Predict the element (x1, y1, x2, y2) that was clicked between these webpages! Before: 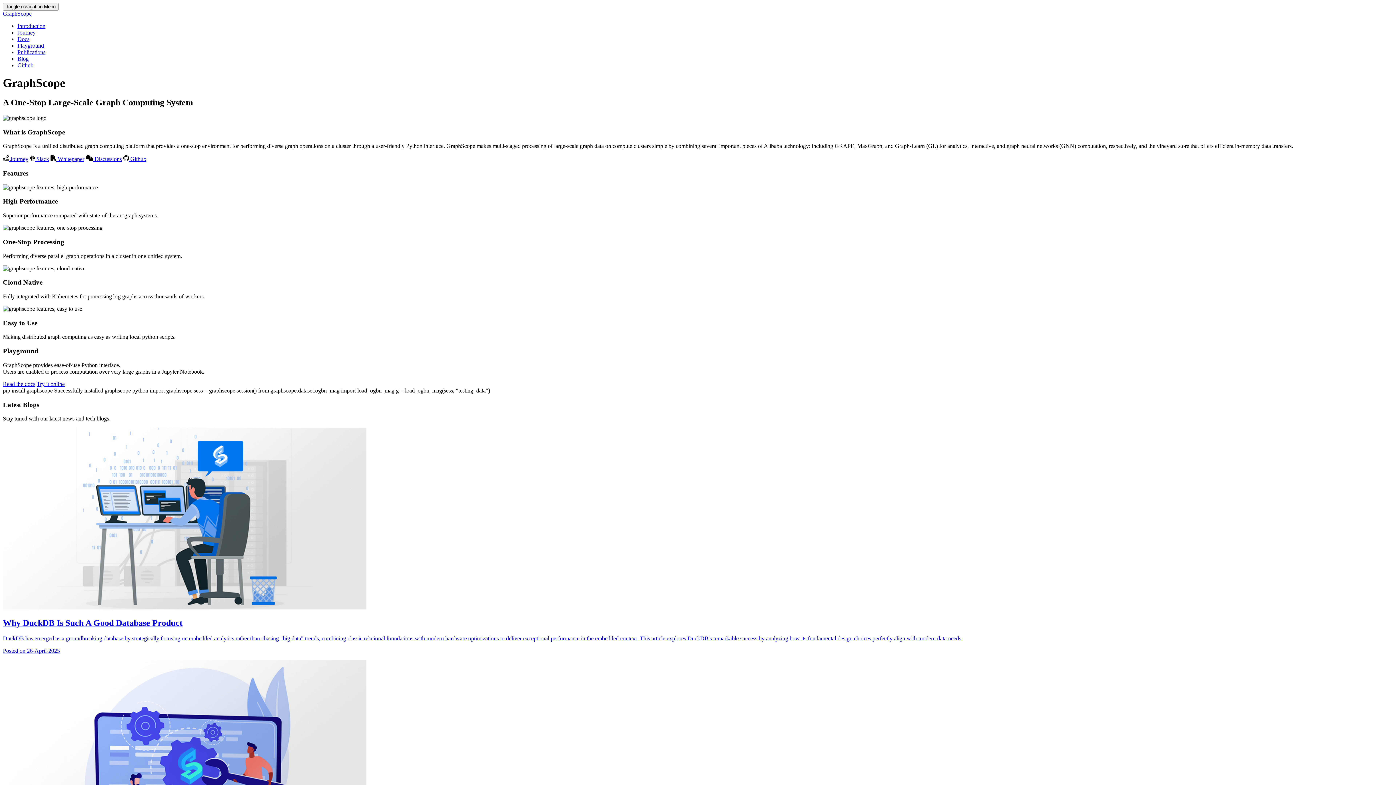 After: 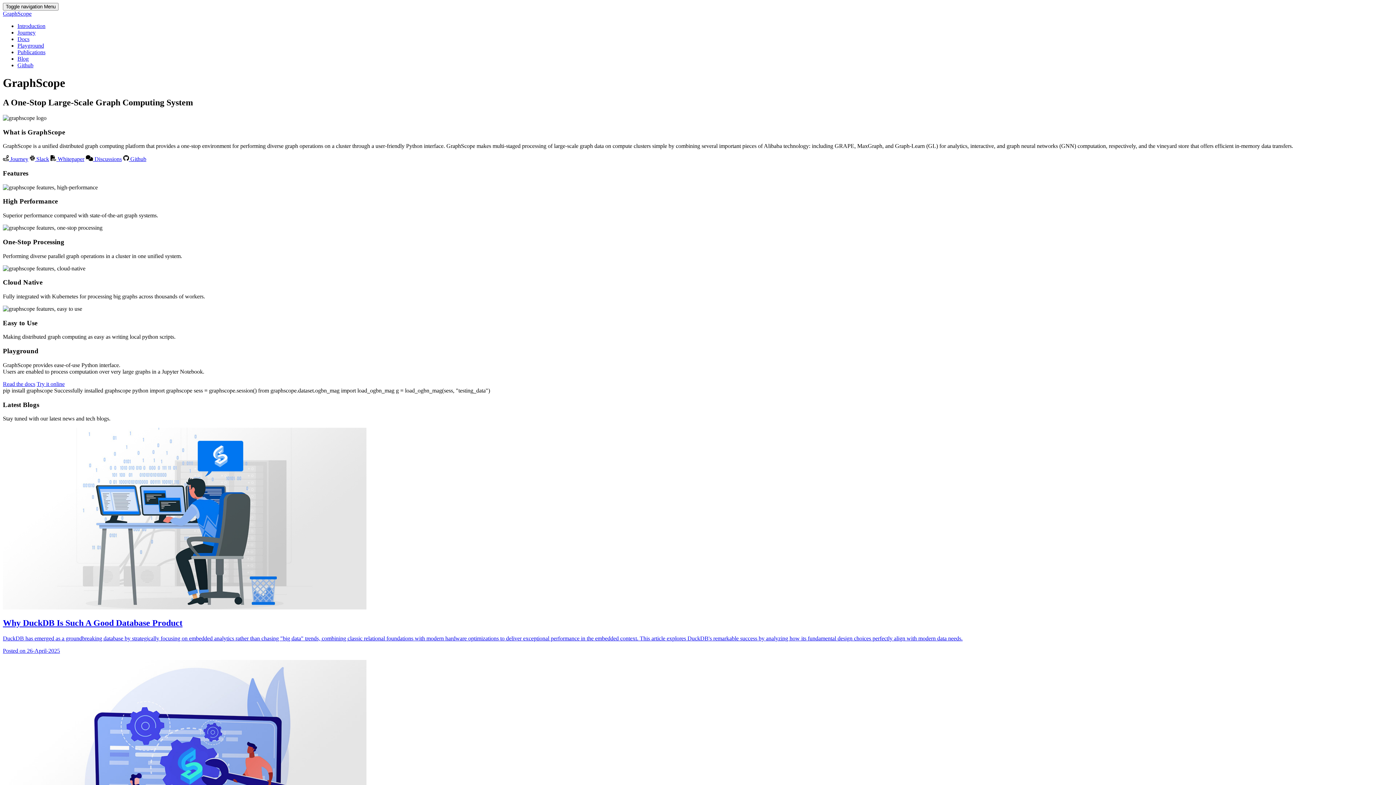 Action: label: Journey bbox: (17, 29, 35, 35)